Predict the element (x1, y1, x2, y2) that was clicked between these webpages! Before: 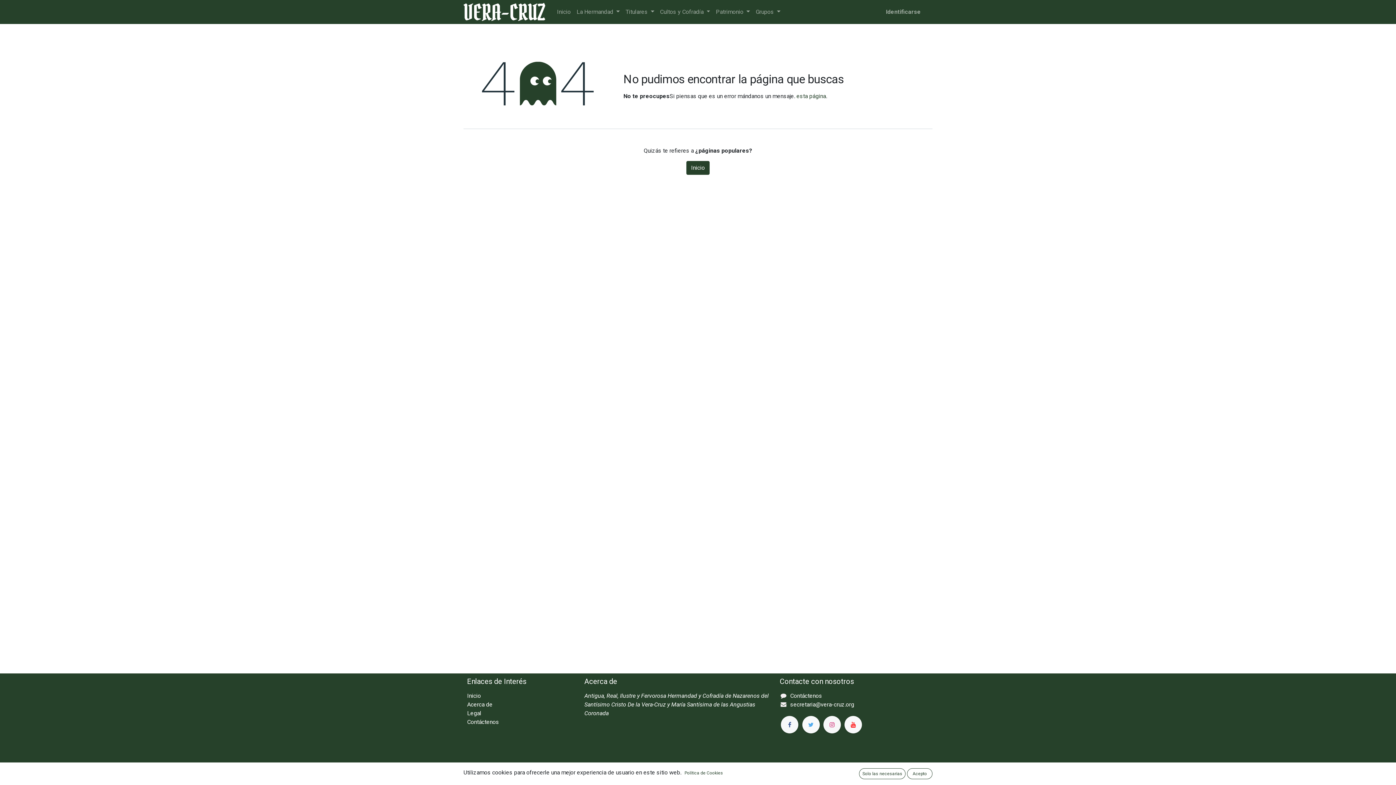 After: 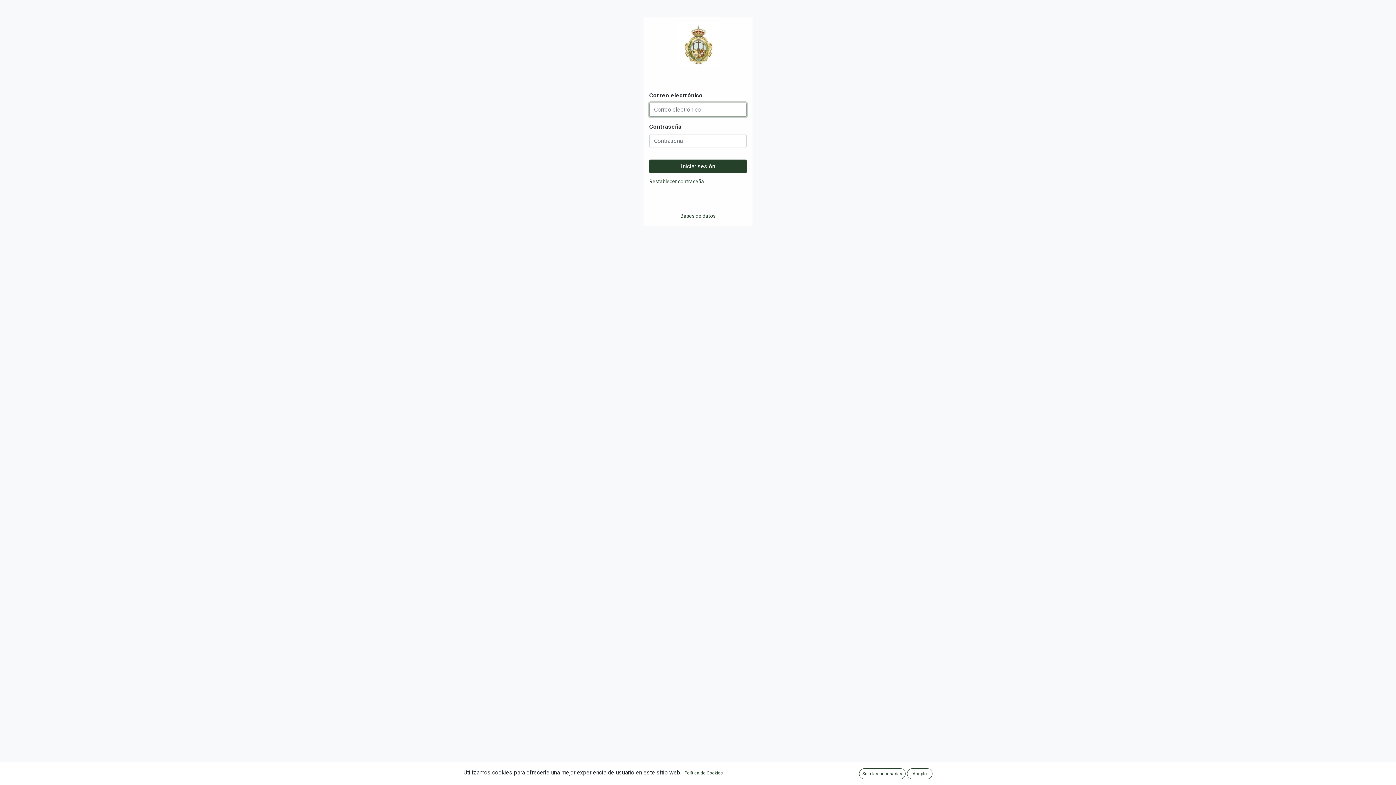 Action: bbox: (883, 4, 924, 19) label: Identificarse